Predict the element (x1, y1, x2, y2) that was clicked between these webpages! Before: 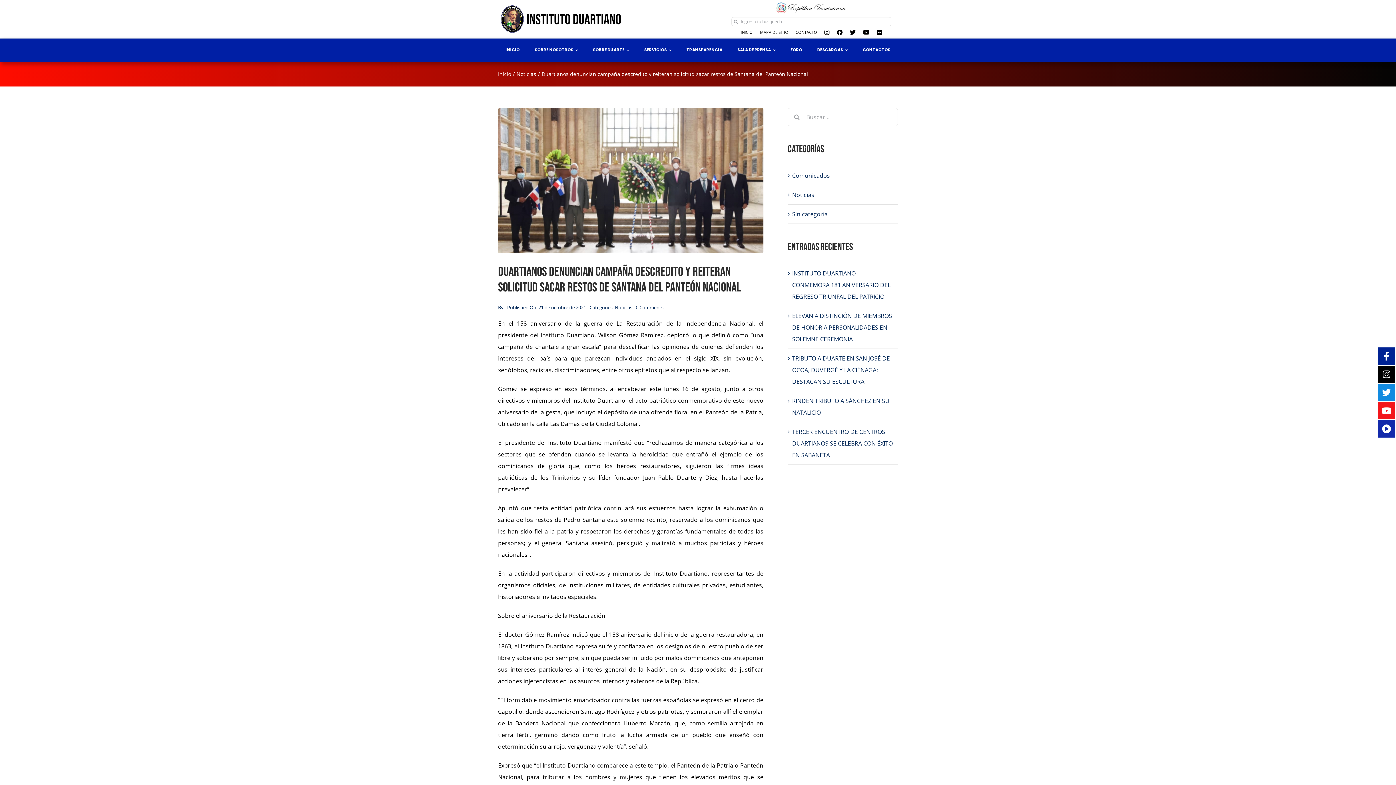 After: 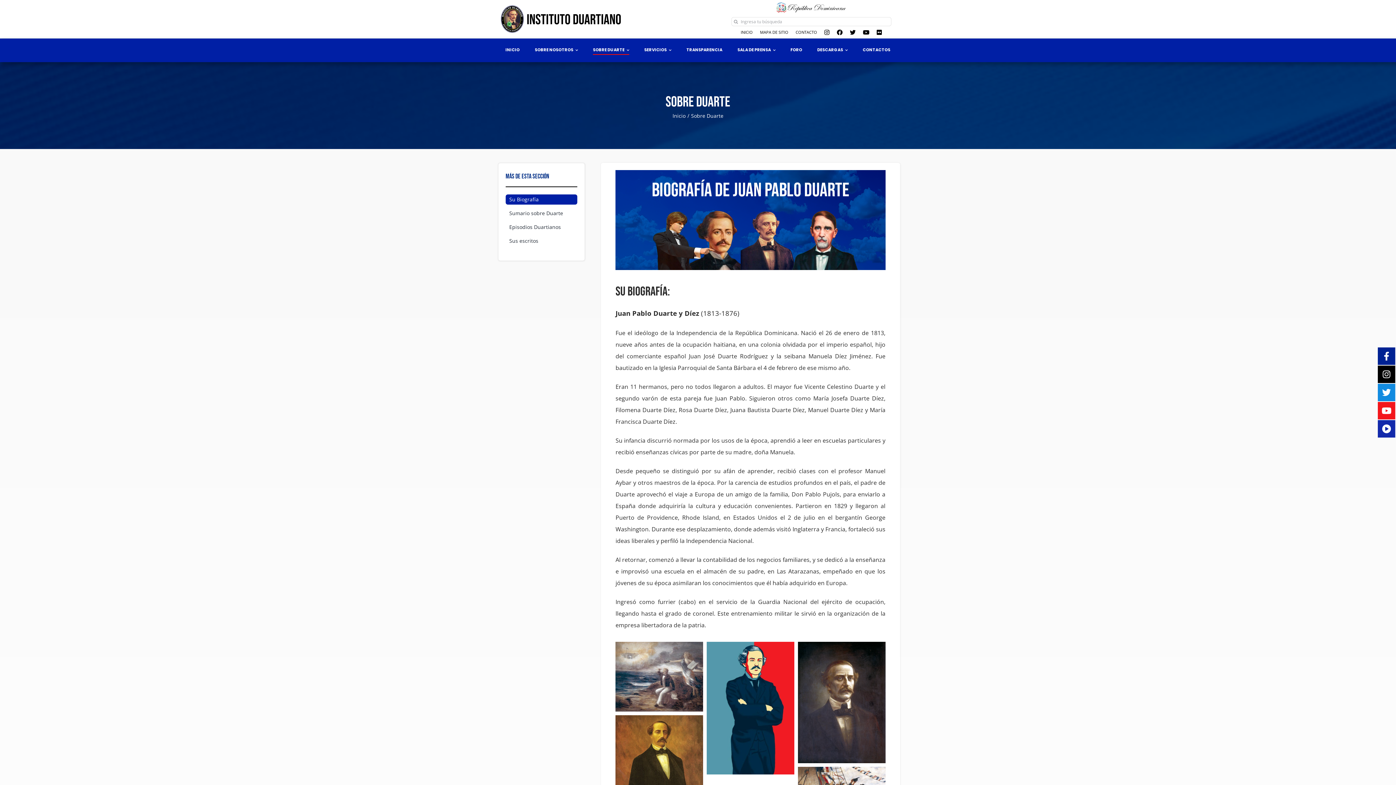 Action: bbox: (593, 45, 629, 55) label: SOBRE DUARTE